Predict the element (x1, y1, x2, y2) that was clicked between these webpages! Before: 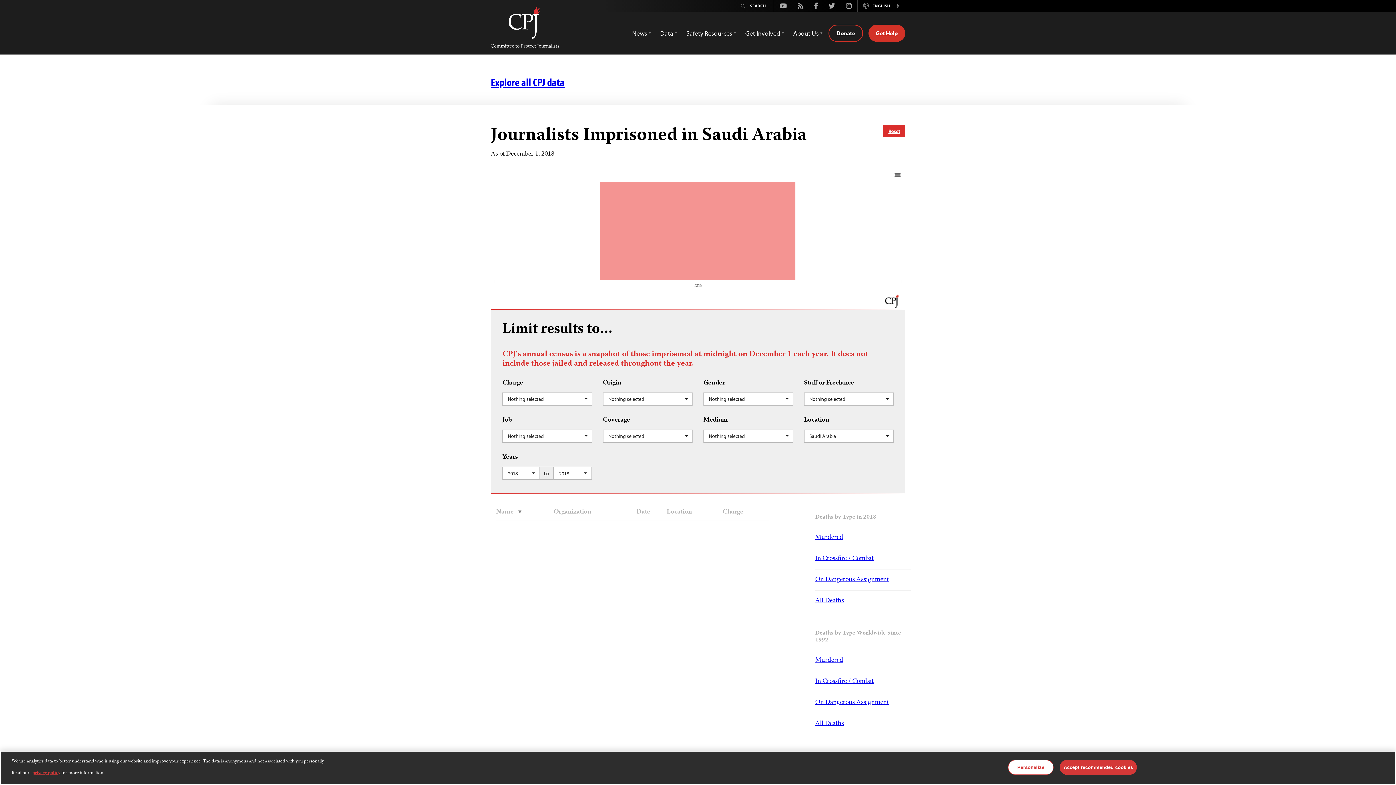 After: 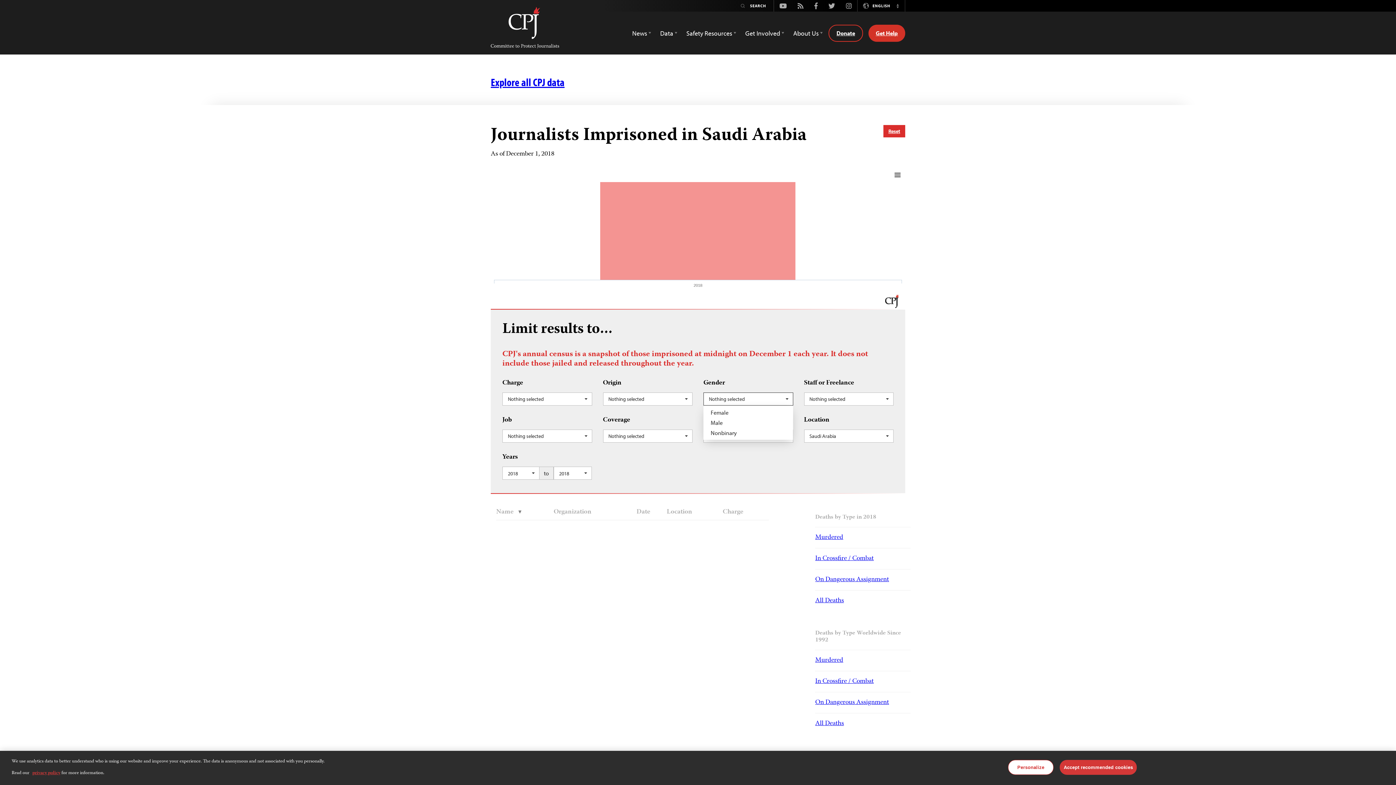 Action: label: Nothing selected
  bbox: (703, 392, 793, 405)